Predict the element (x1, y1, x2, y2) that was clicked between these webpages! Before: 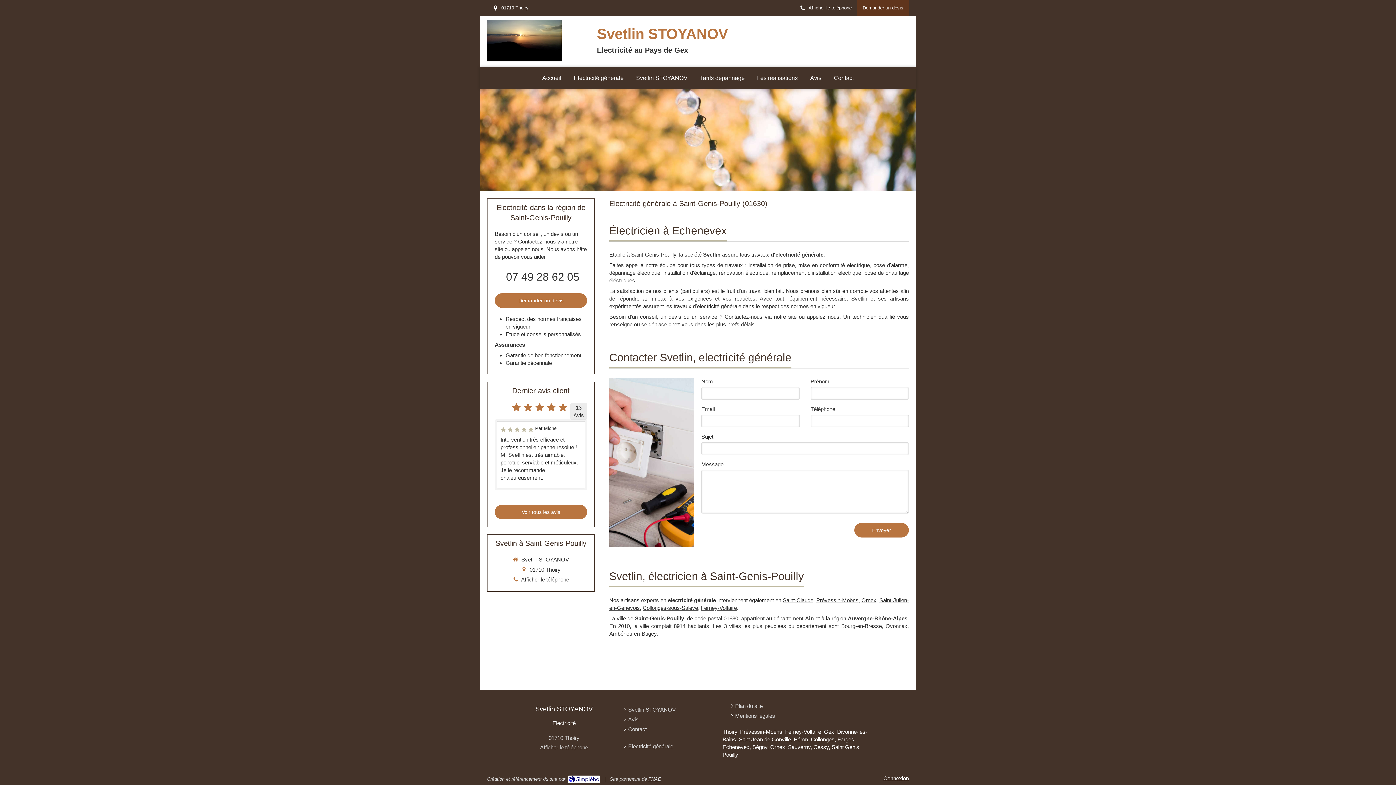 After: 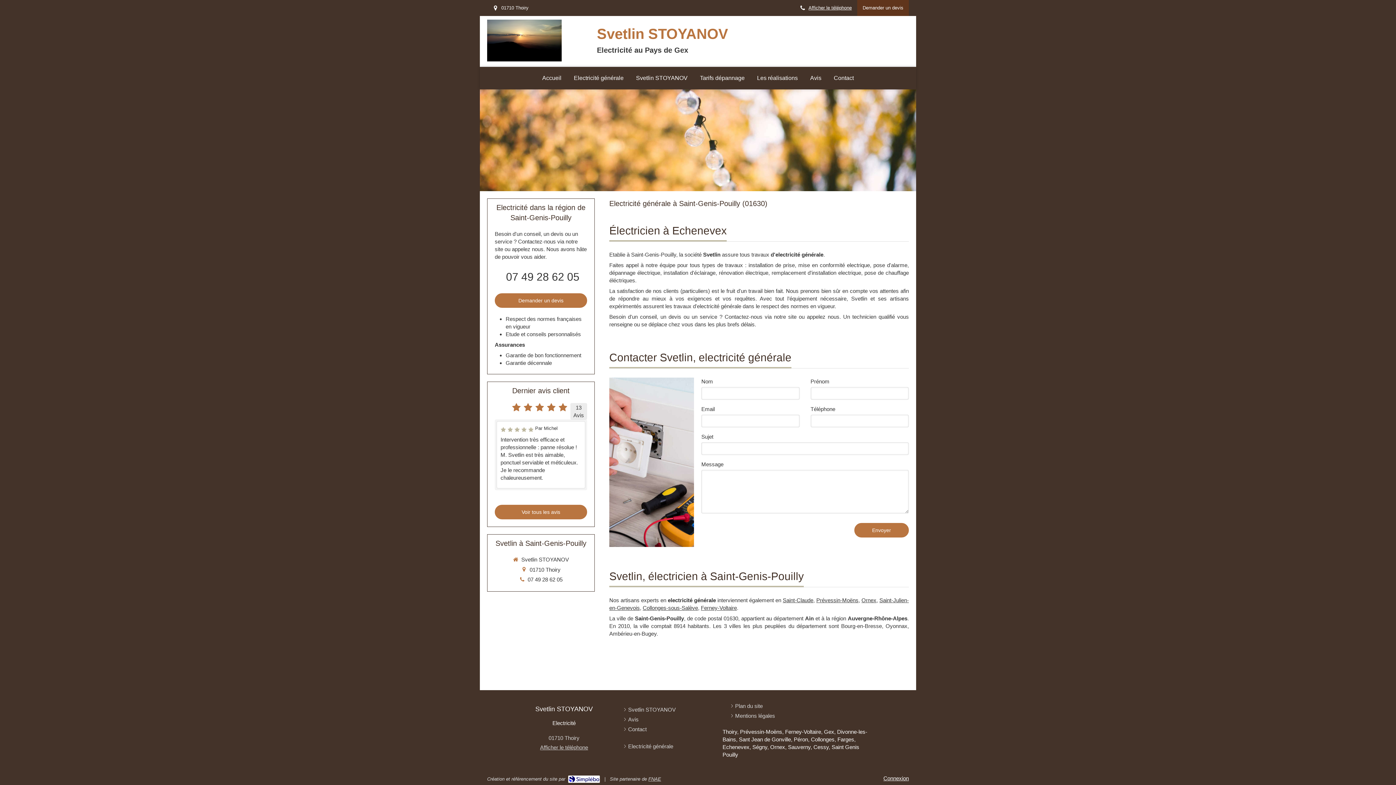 Action: bbox: (521, 576, 569, 583) label: Afficher le téléphone